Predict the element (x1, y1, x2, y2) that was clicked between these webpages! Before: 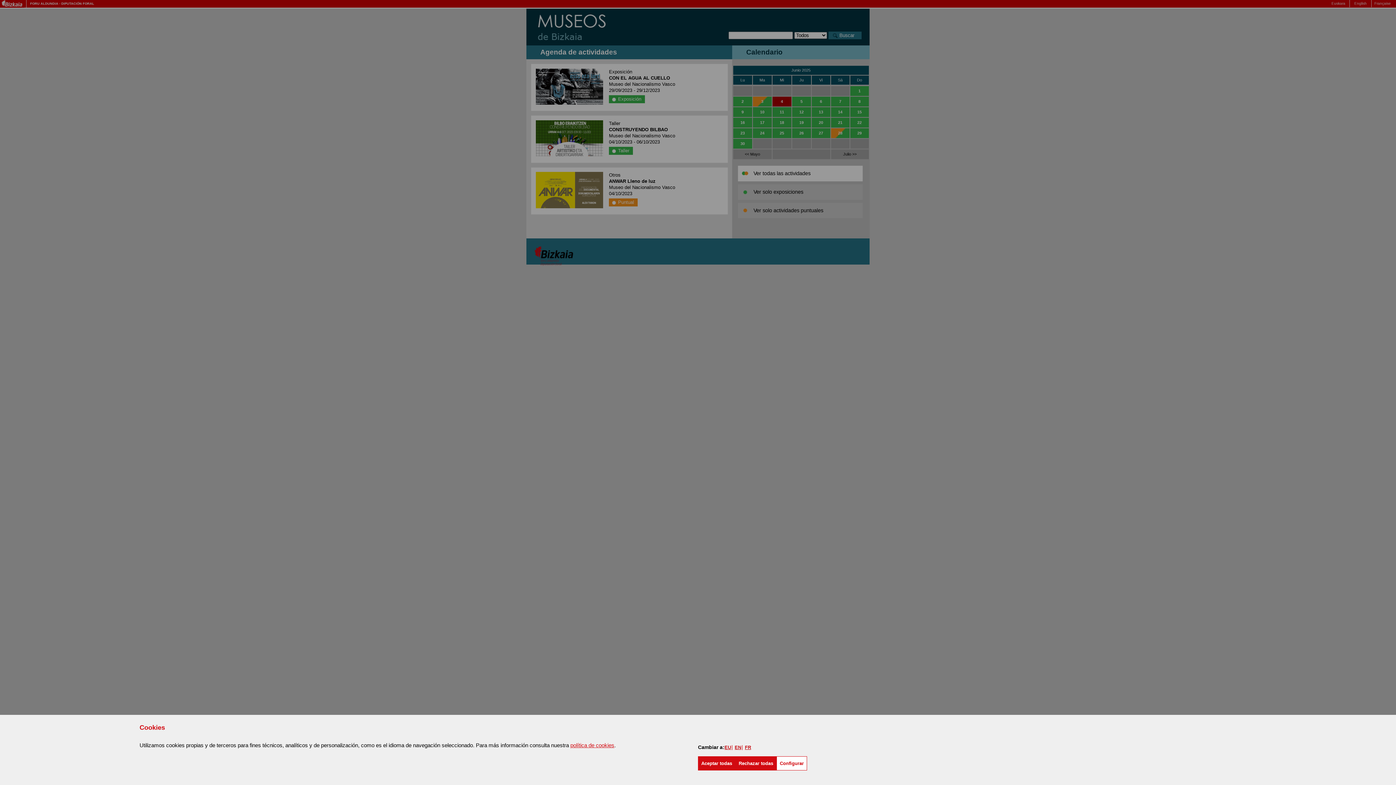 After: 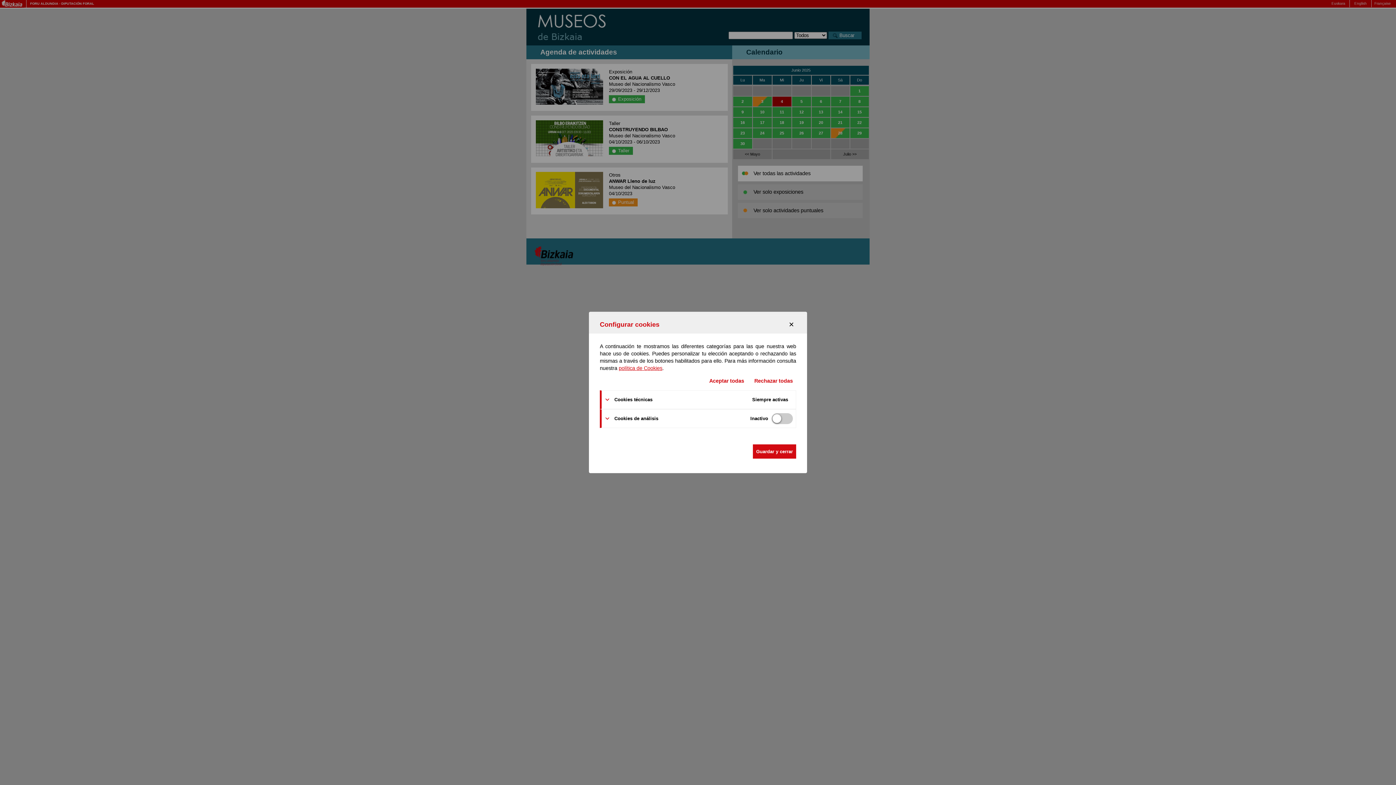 Action: label: Configurar bbox: (776, 756, 807, 770)